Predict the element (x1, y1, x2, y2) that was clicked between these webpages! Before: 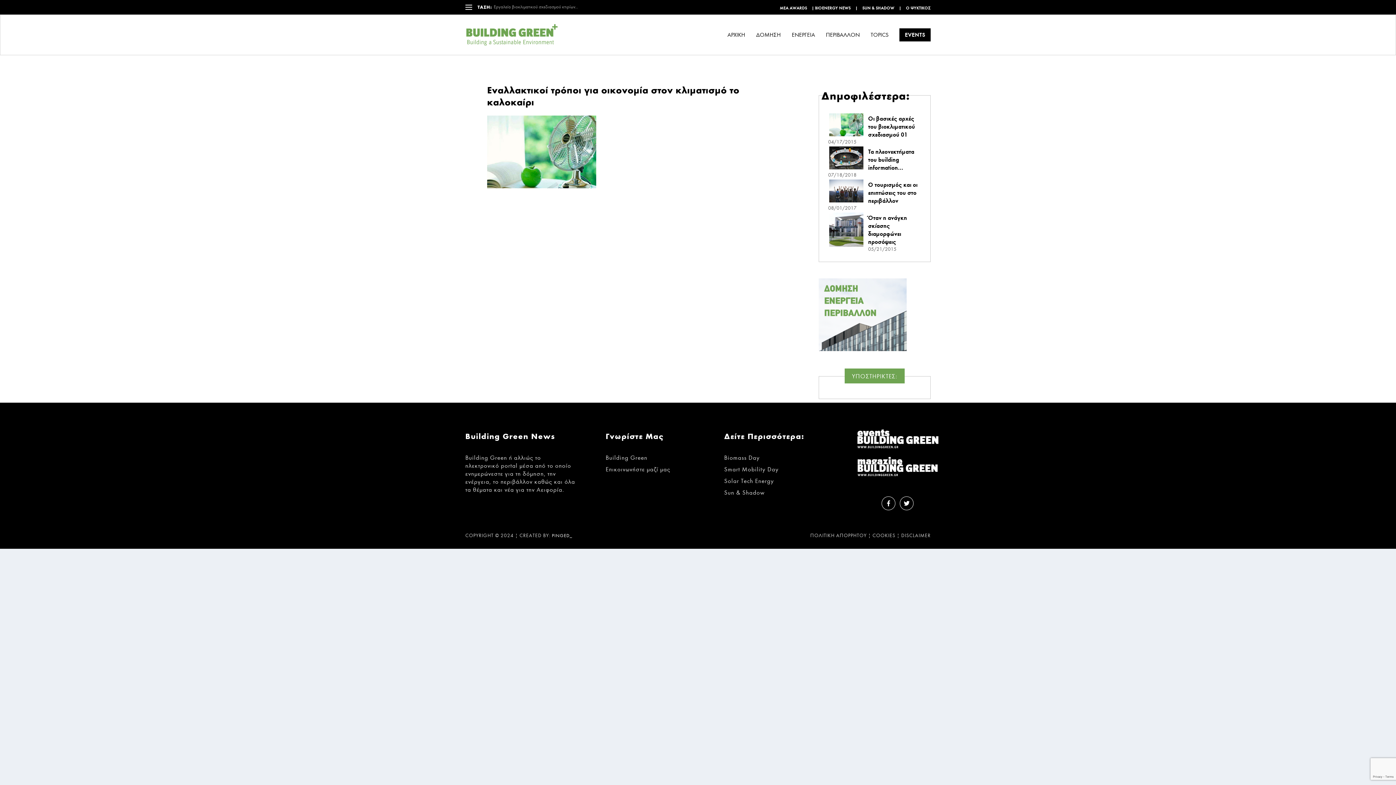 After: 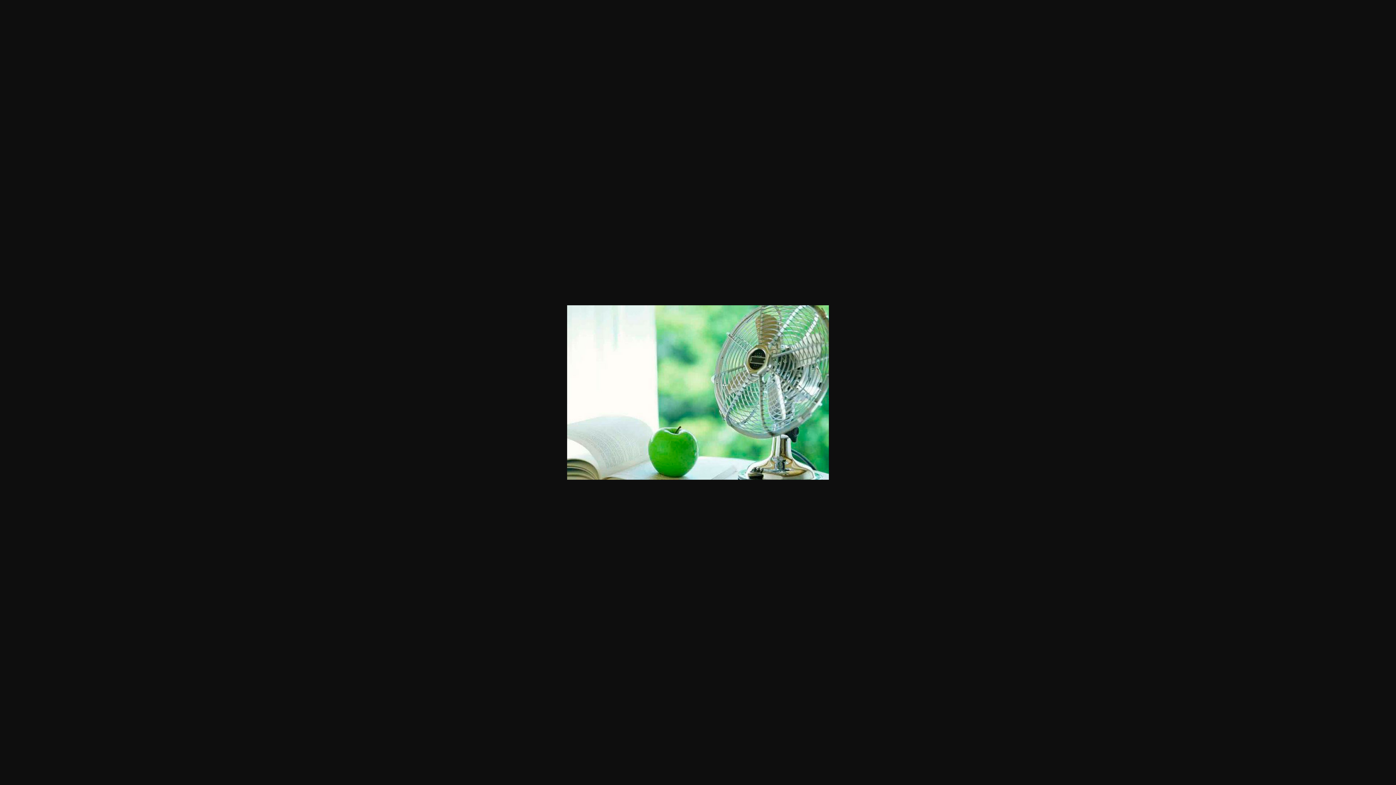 Action: bbox: (487, 182, 596, 190)